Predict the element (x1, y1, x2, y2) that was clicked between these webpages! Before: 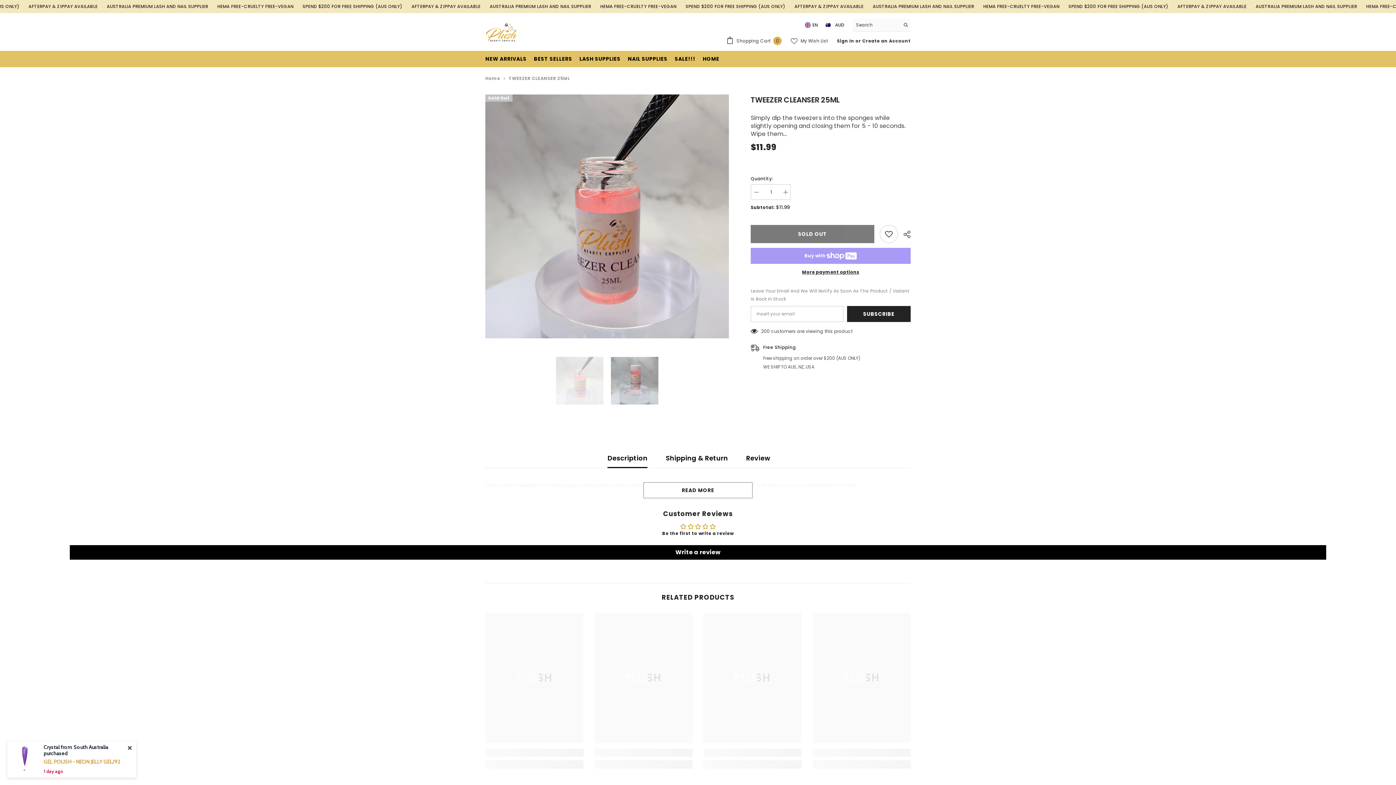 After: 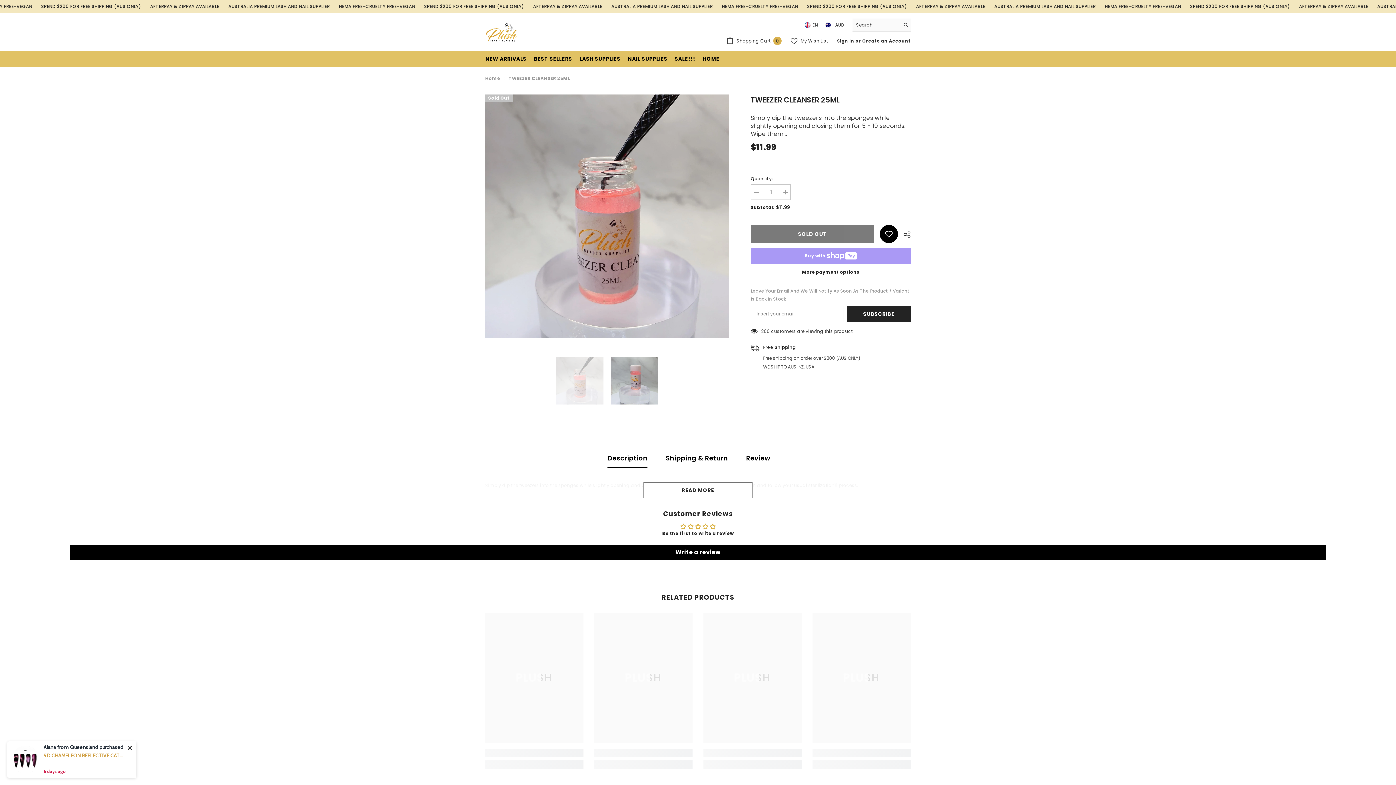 Action: label: Add to wishlist bbox: (879, 225, 898, 243)